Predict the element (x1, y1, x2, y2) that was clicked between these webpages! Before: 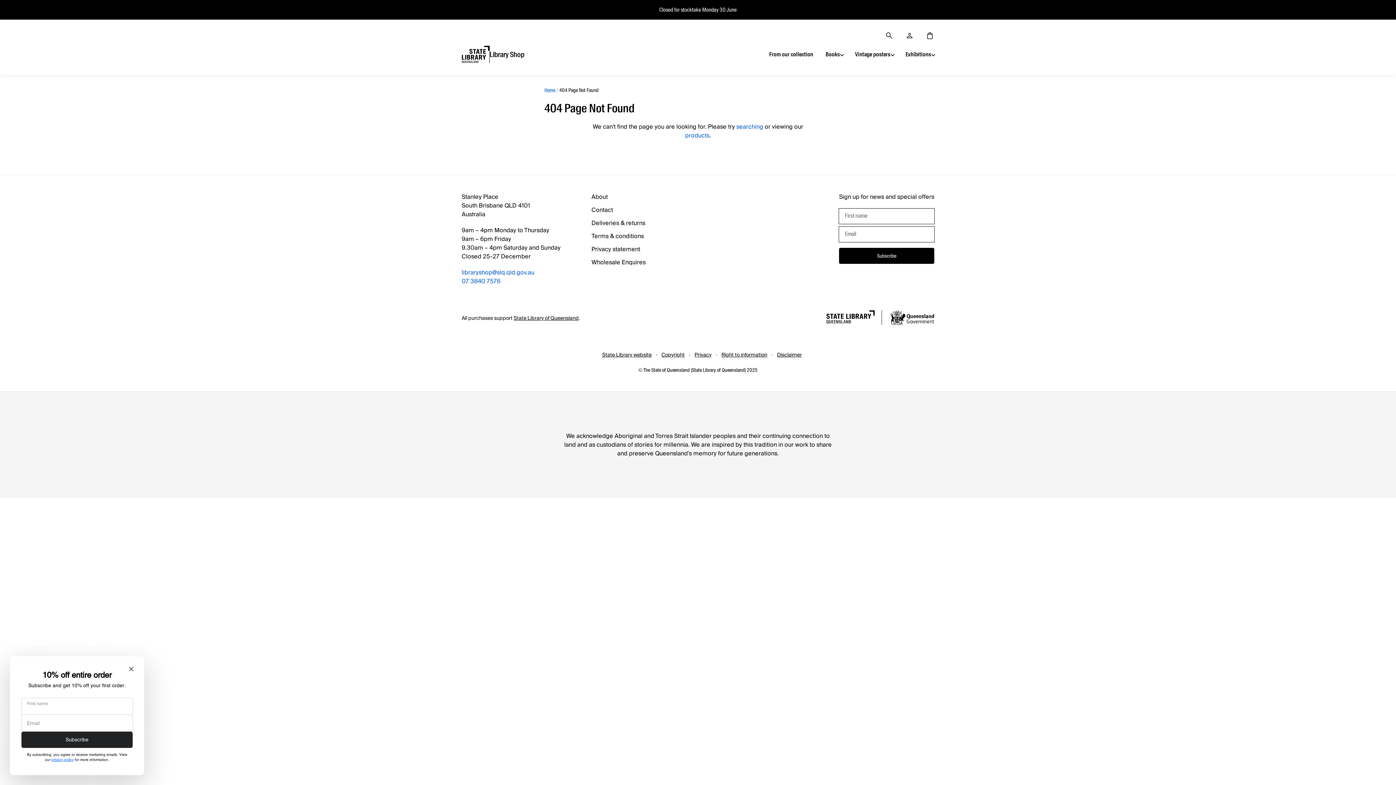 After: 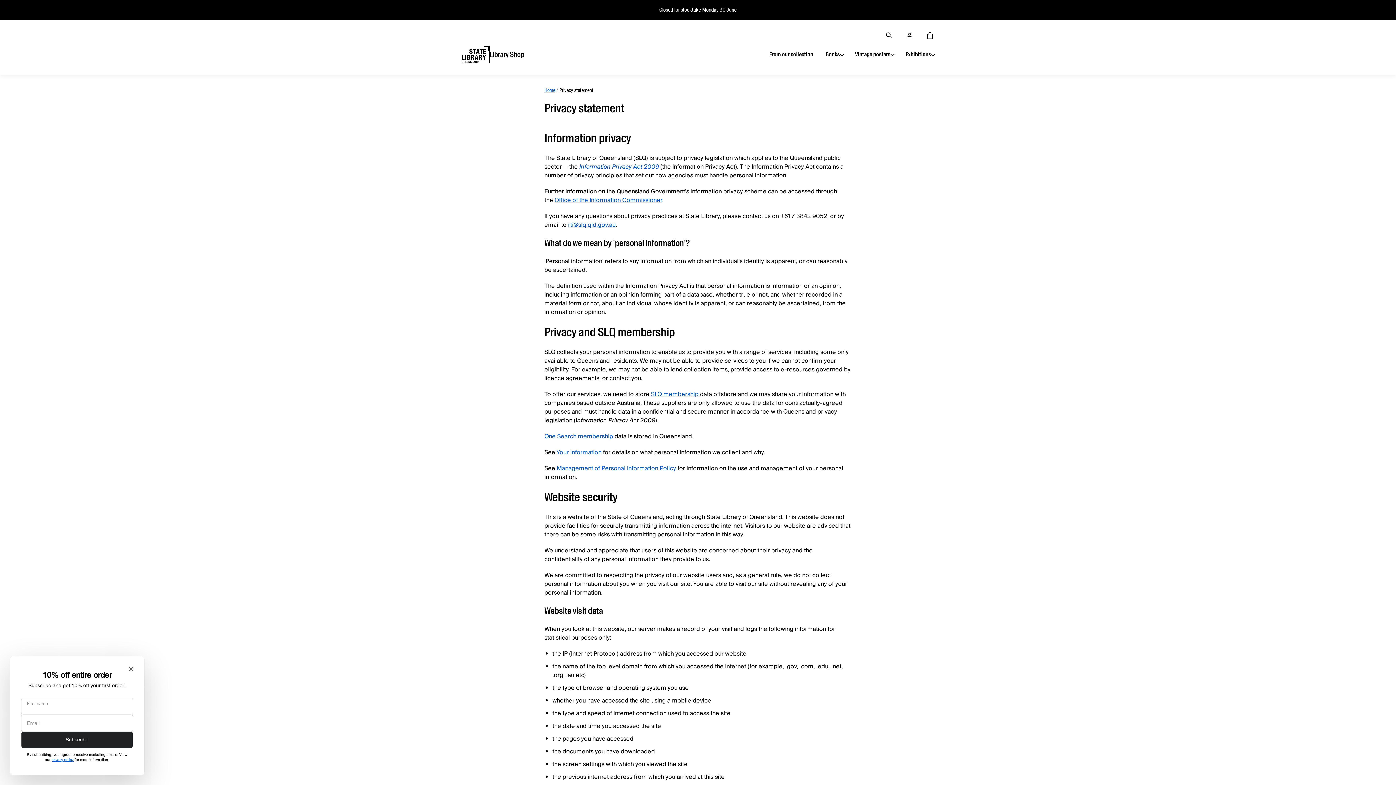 Action: bbox: (591, 244, 640, 254) label: Privacy statement